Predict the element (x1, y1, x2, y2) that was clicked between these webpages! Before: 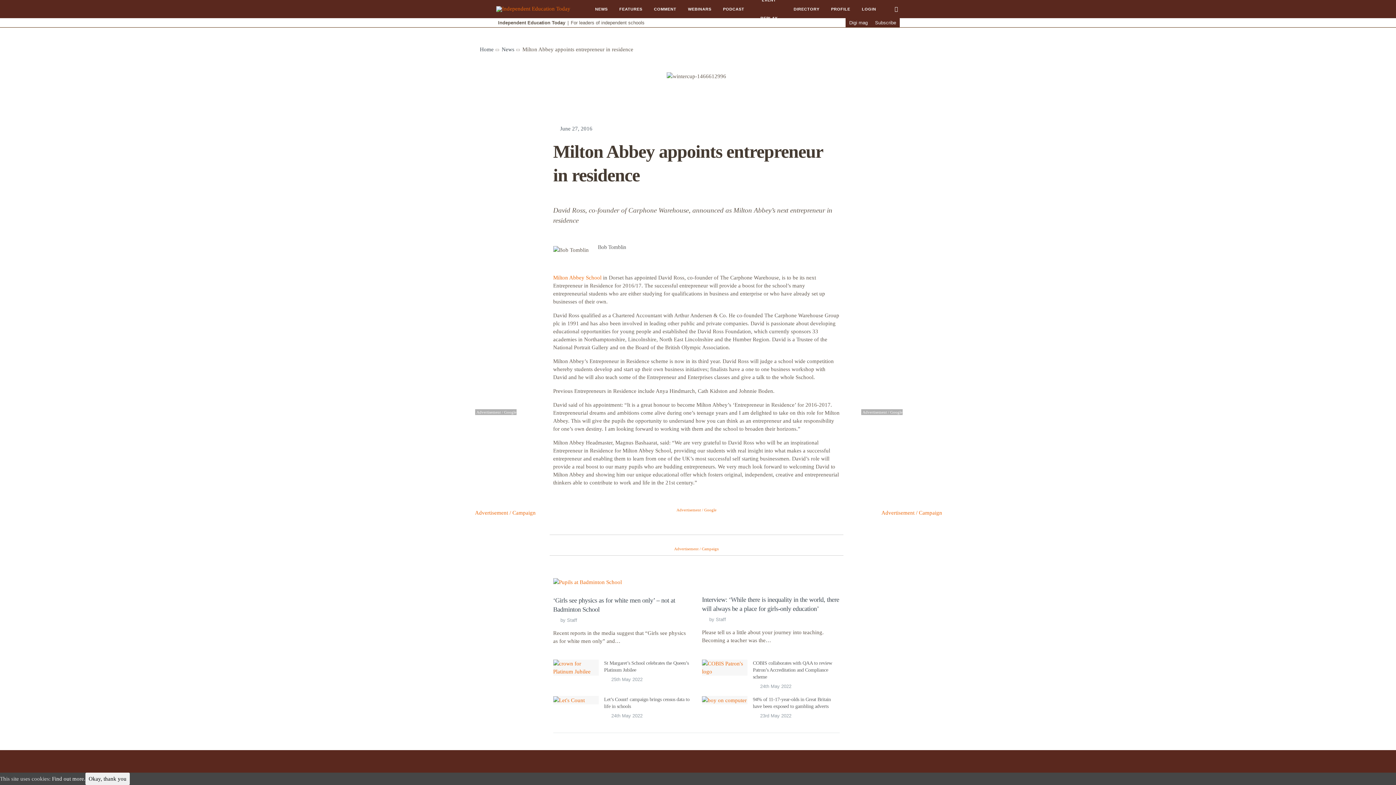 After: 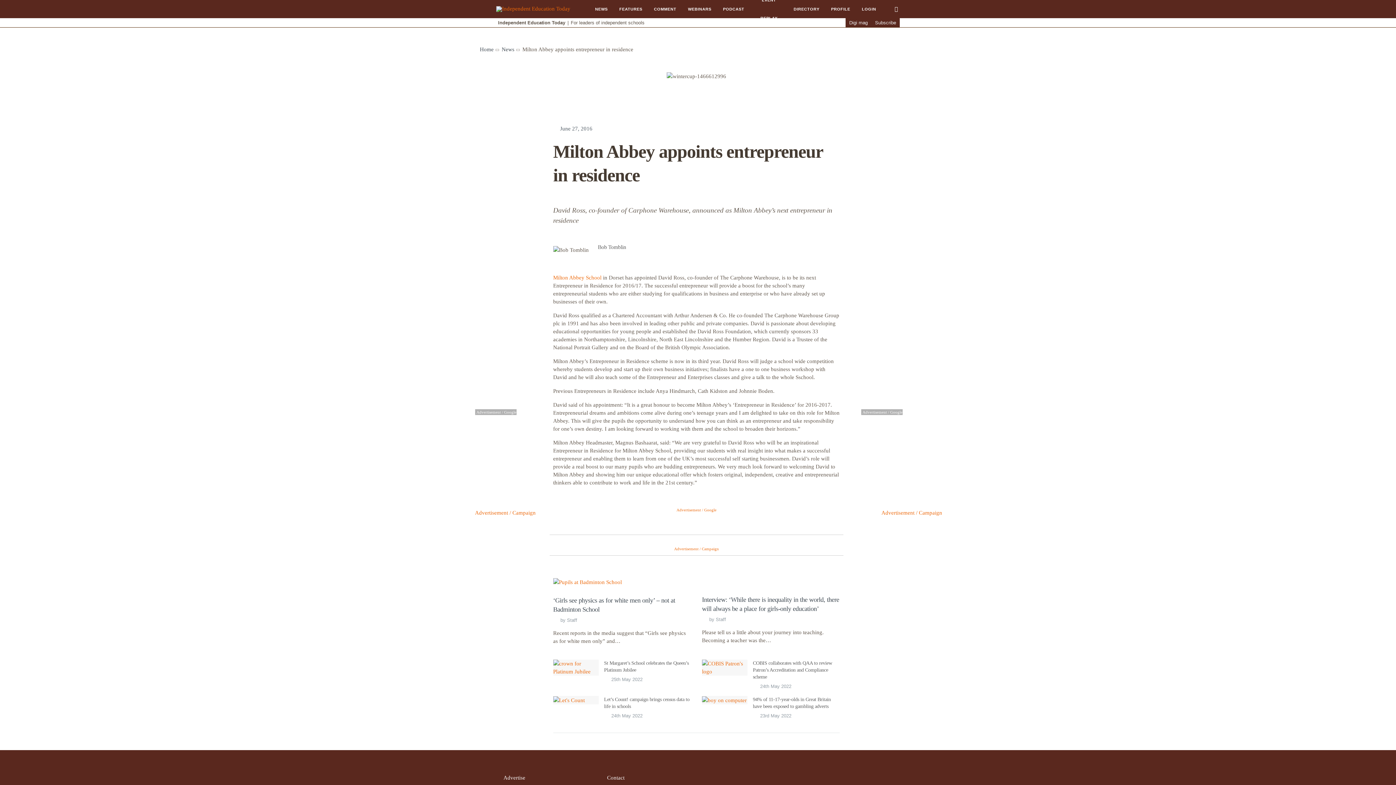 Action: label: Okay, thank you bbox: (85, 773, 129, 785)